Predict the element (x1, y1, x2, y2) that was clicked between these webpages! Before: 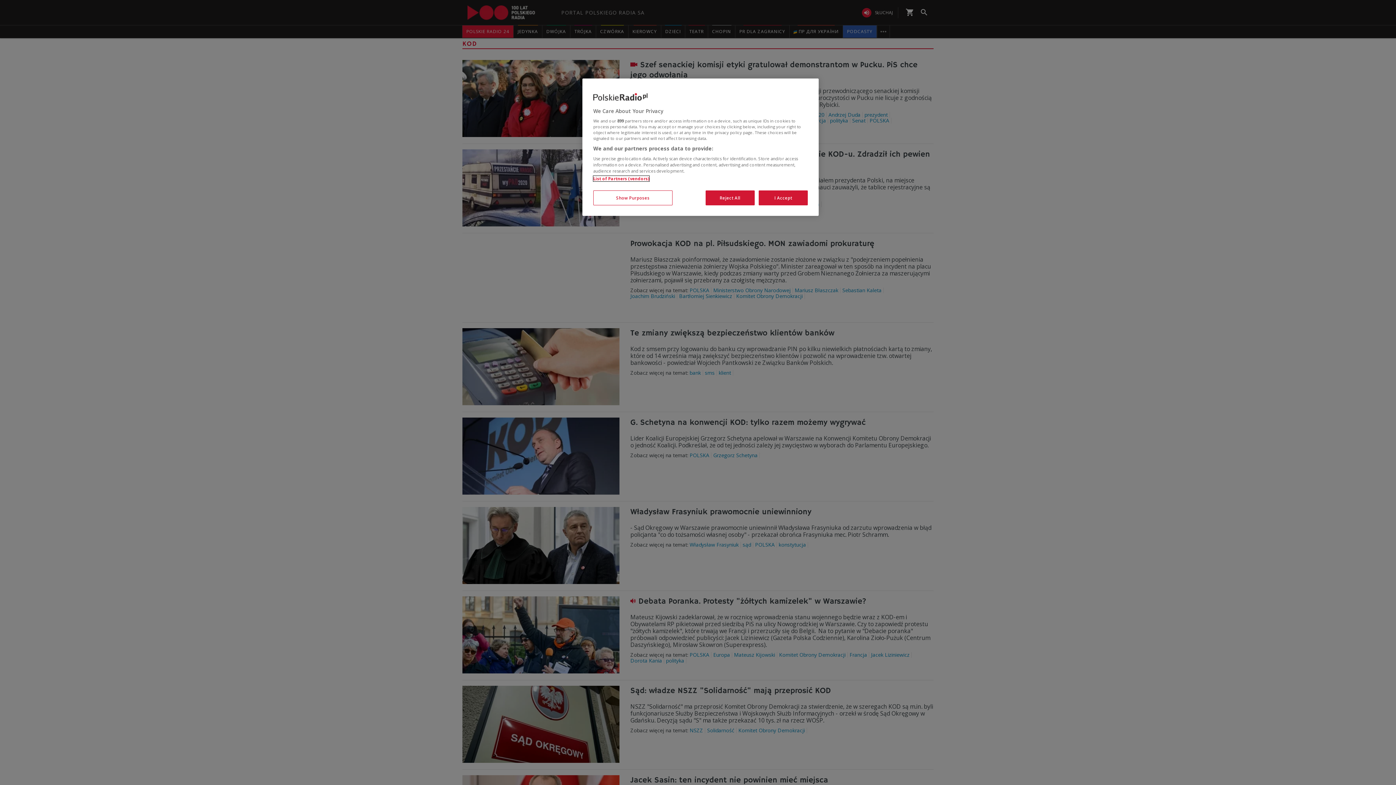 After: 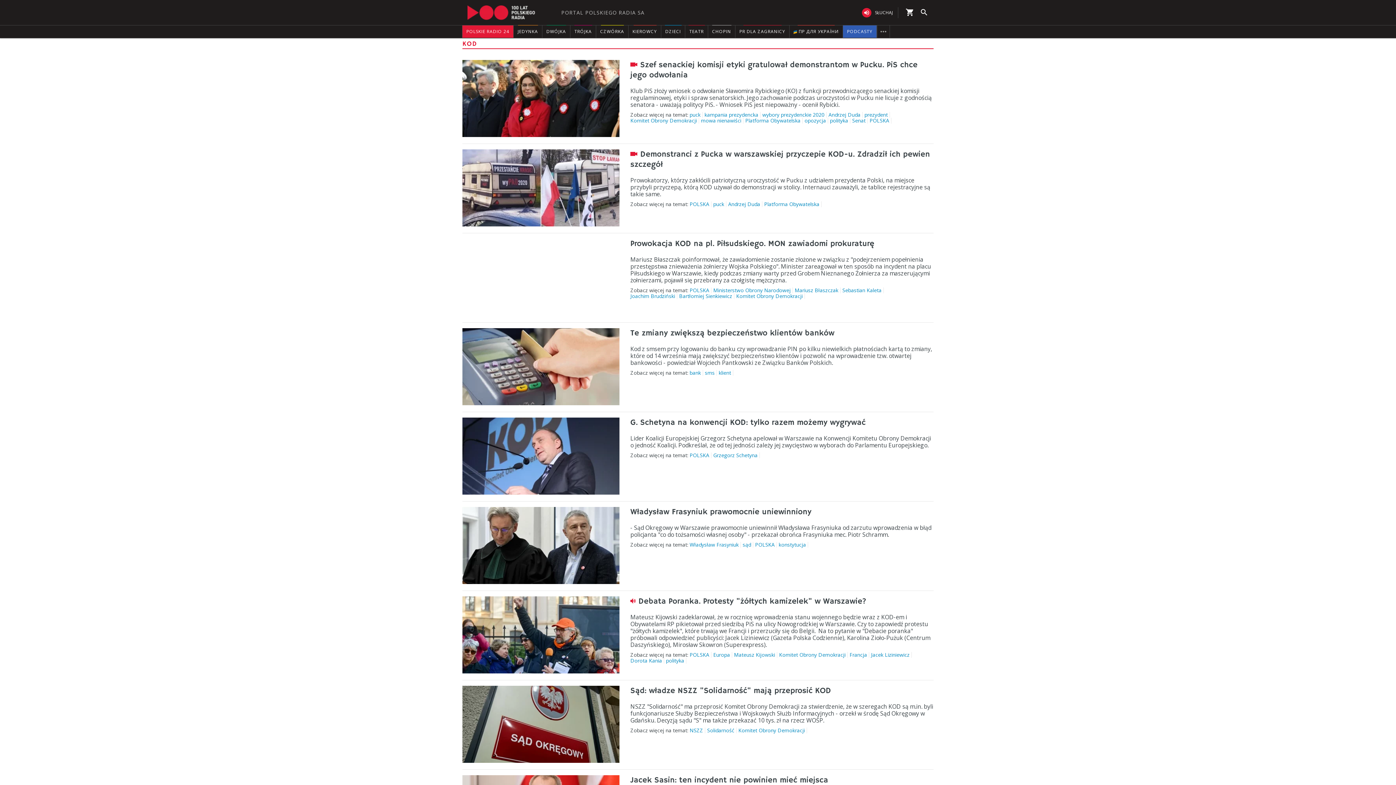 Action: label: Reject All bbox: (705, 190, 754, 205)